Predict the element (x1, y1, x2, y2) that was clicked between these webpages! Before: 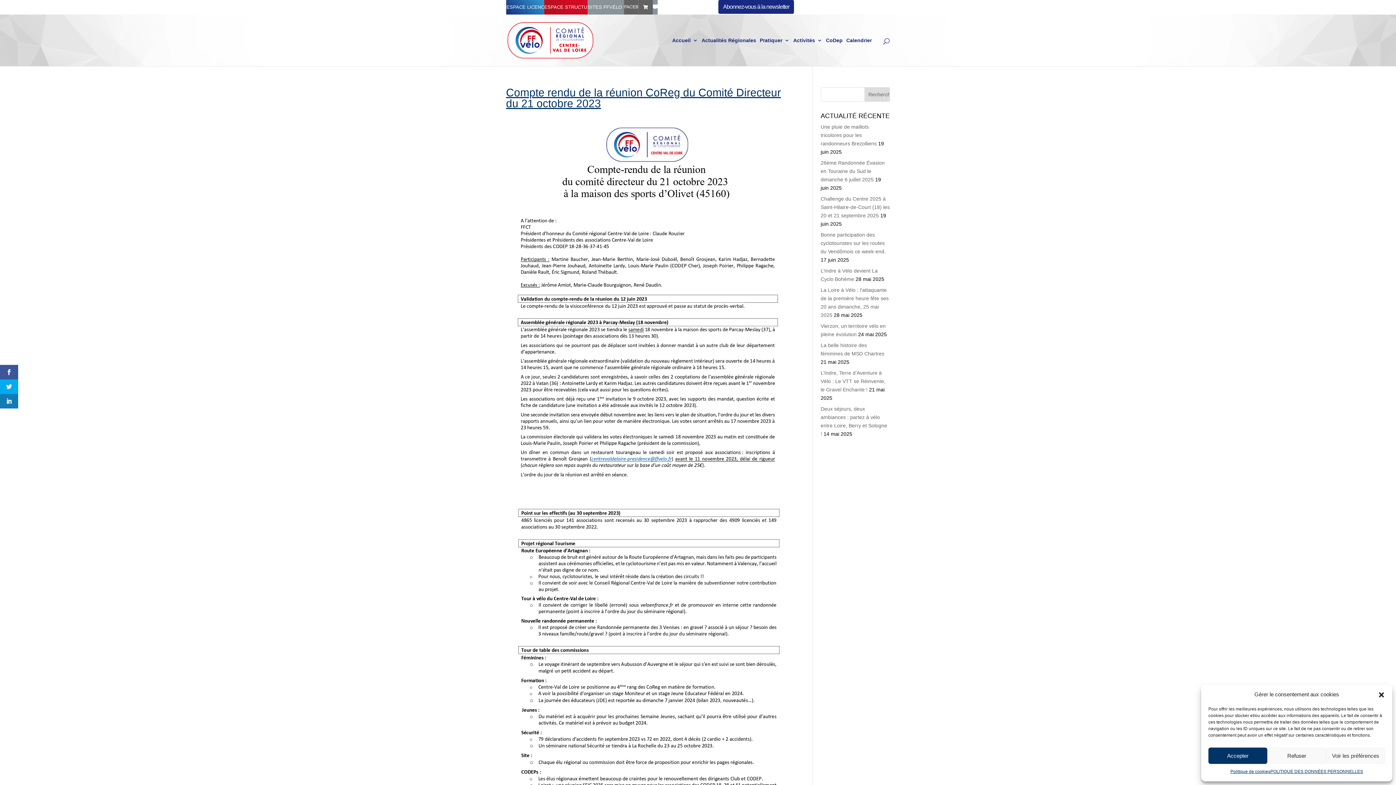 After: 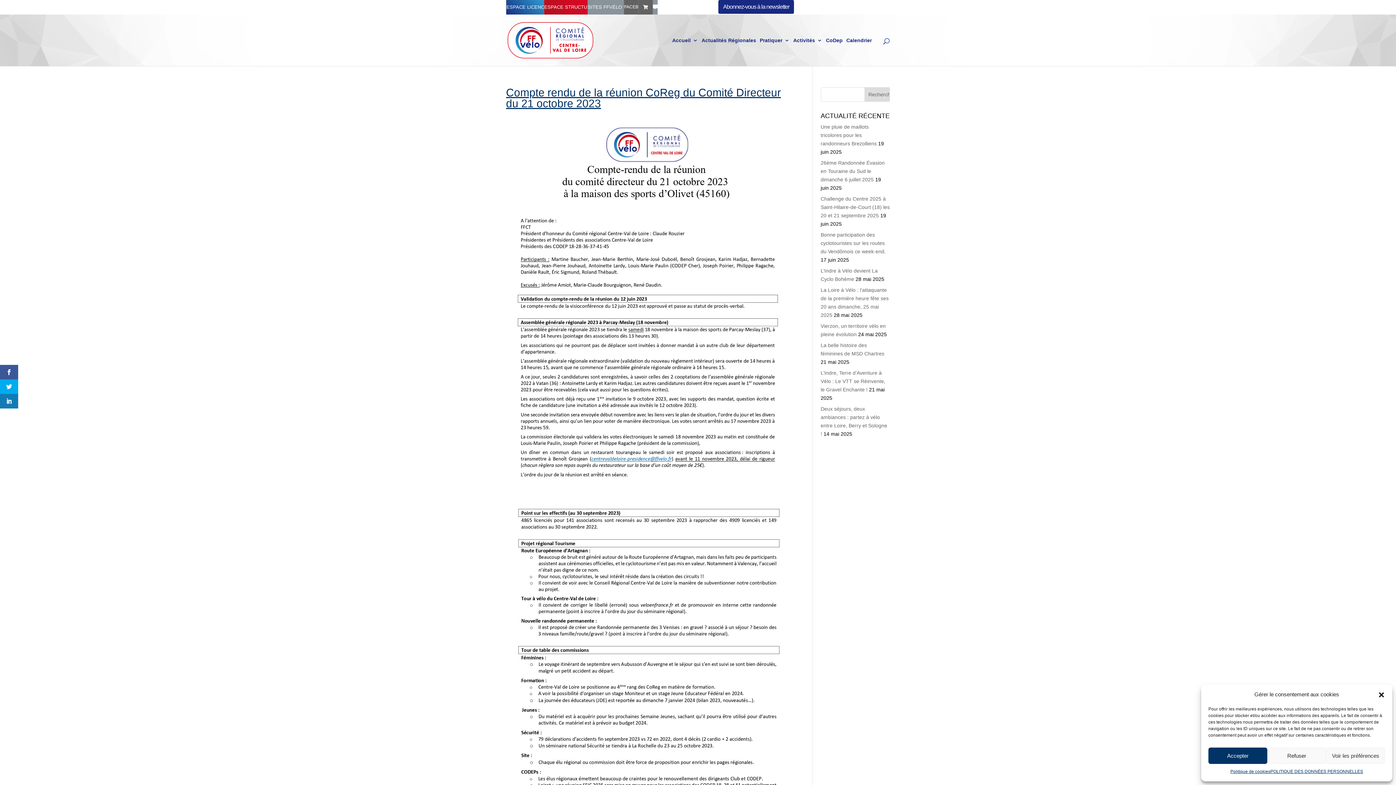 Action: bbox: (653, 0, 657, 14)